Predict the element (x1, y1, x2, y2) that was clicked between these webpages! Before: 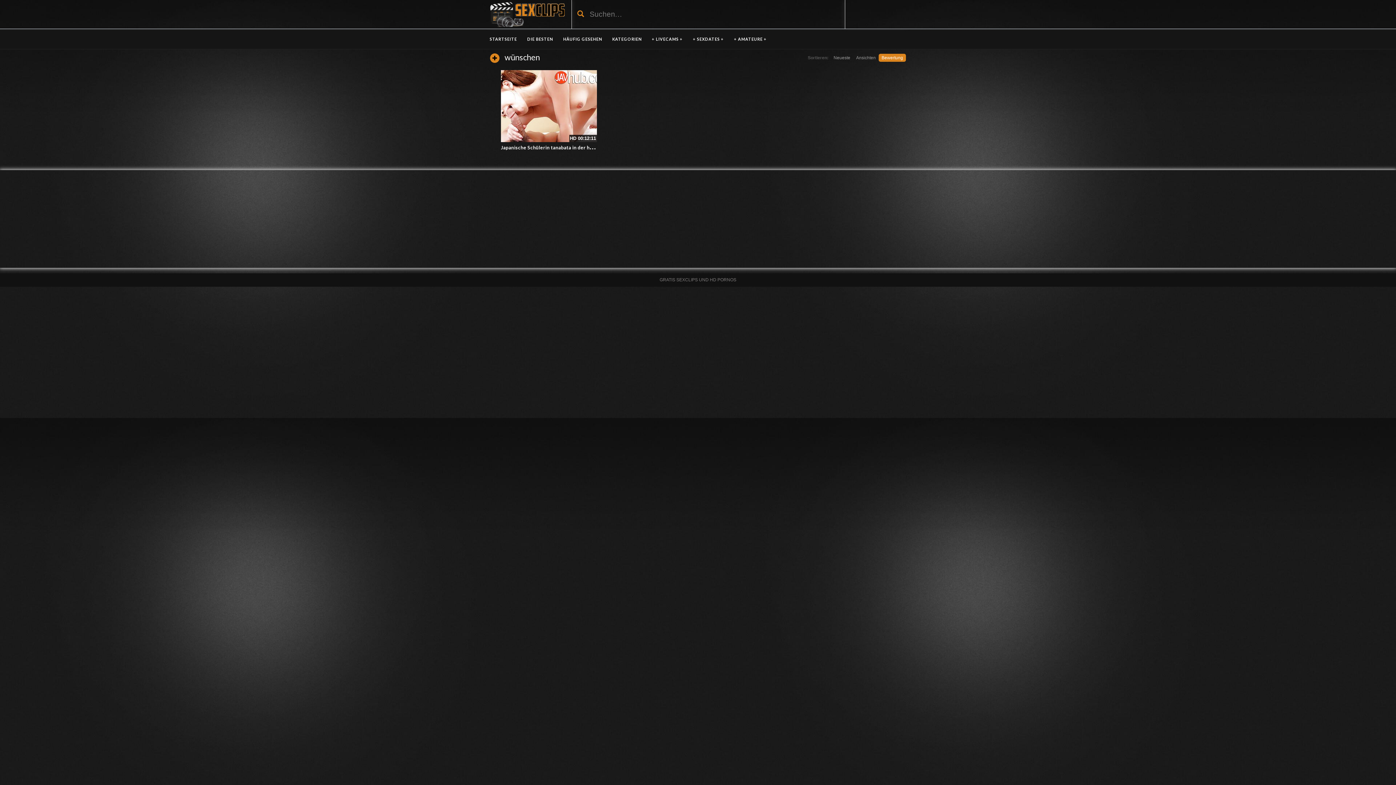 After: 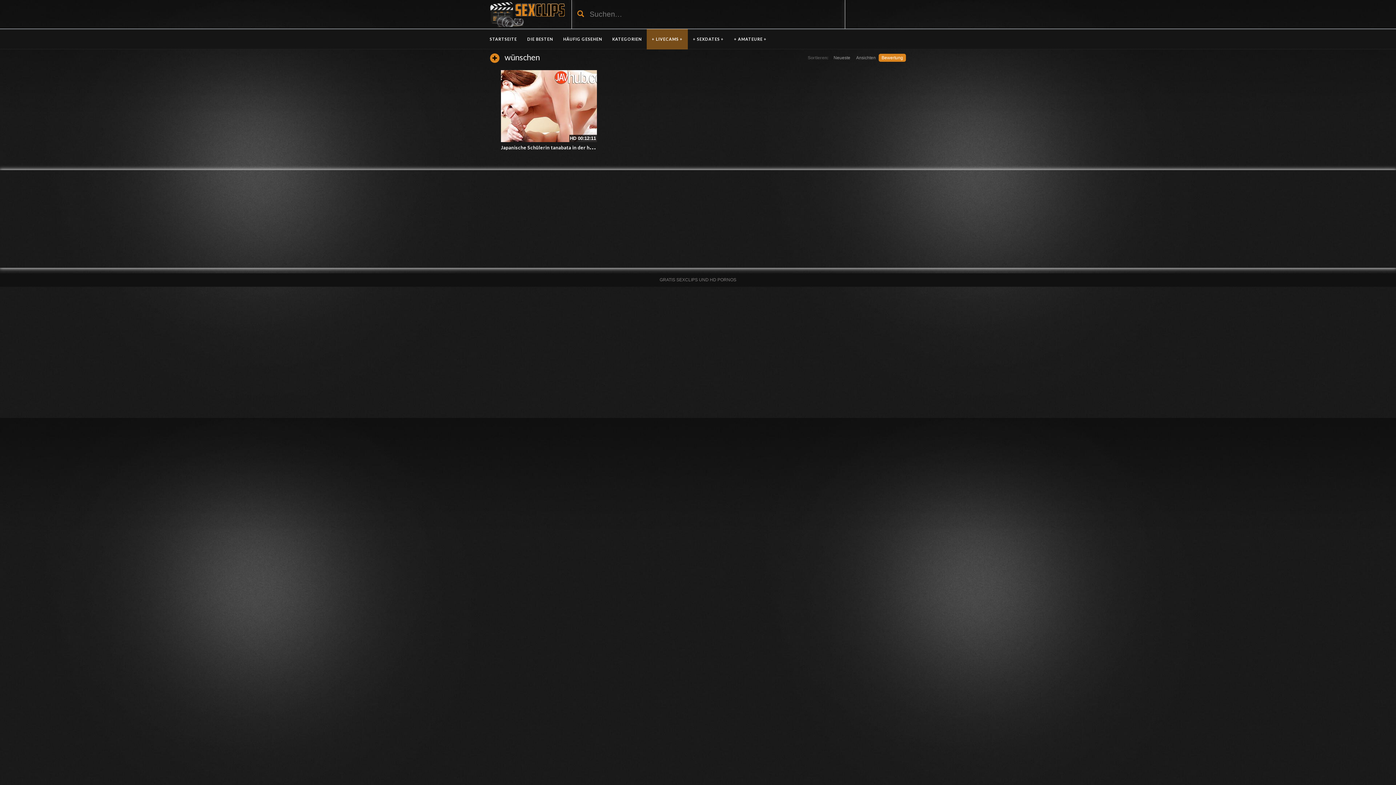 Action: bbox: (646, 29, 688, 49) label: + LIVECAMS +